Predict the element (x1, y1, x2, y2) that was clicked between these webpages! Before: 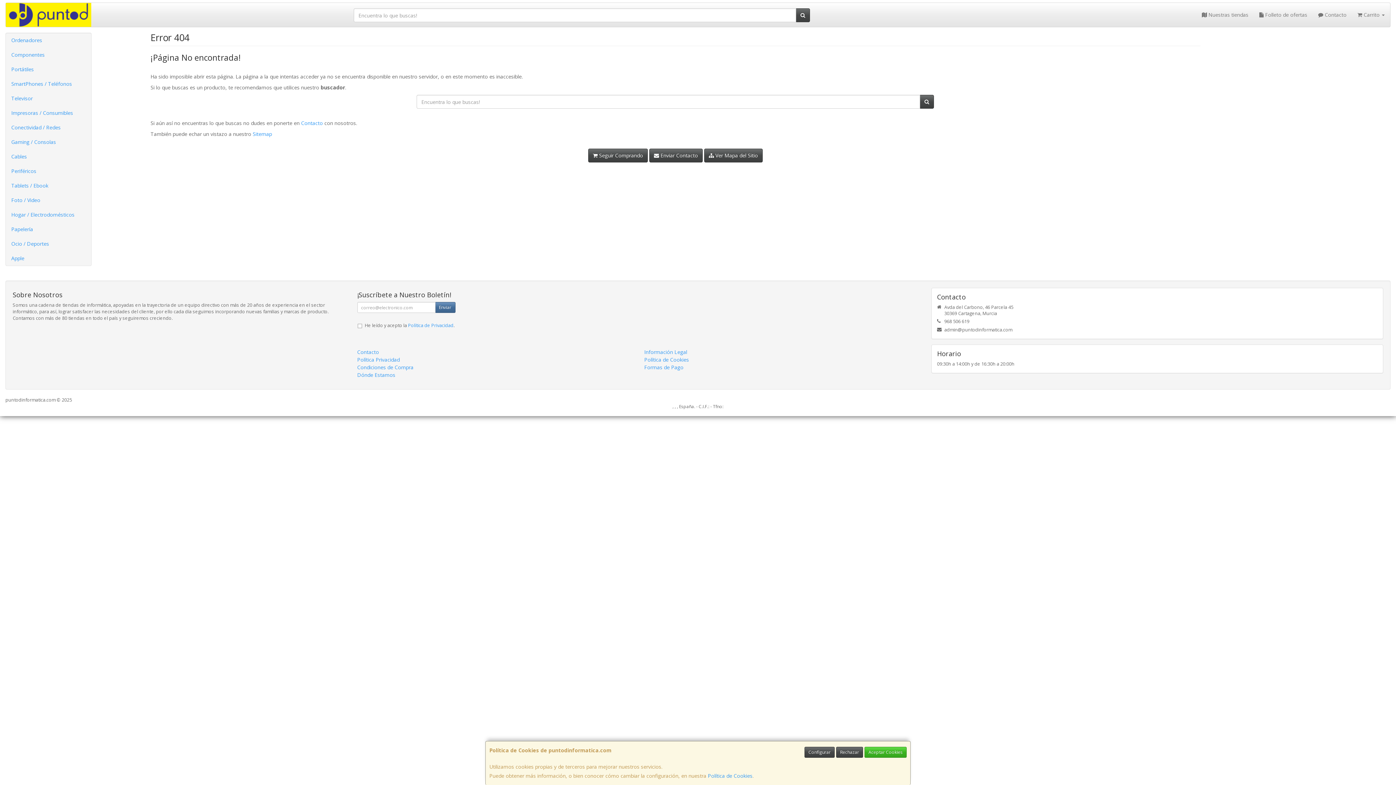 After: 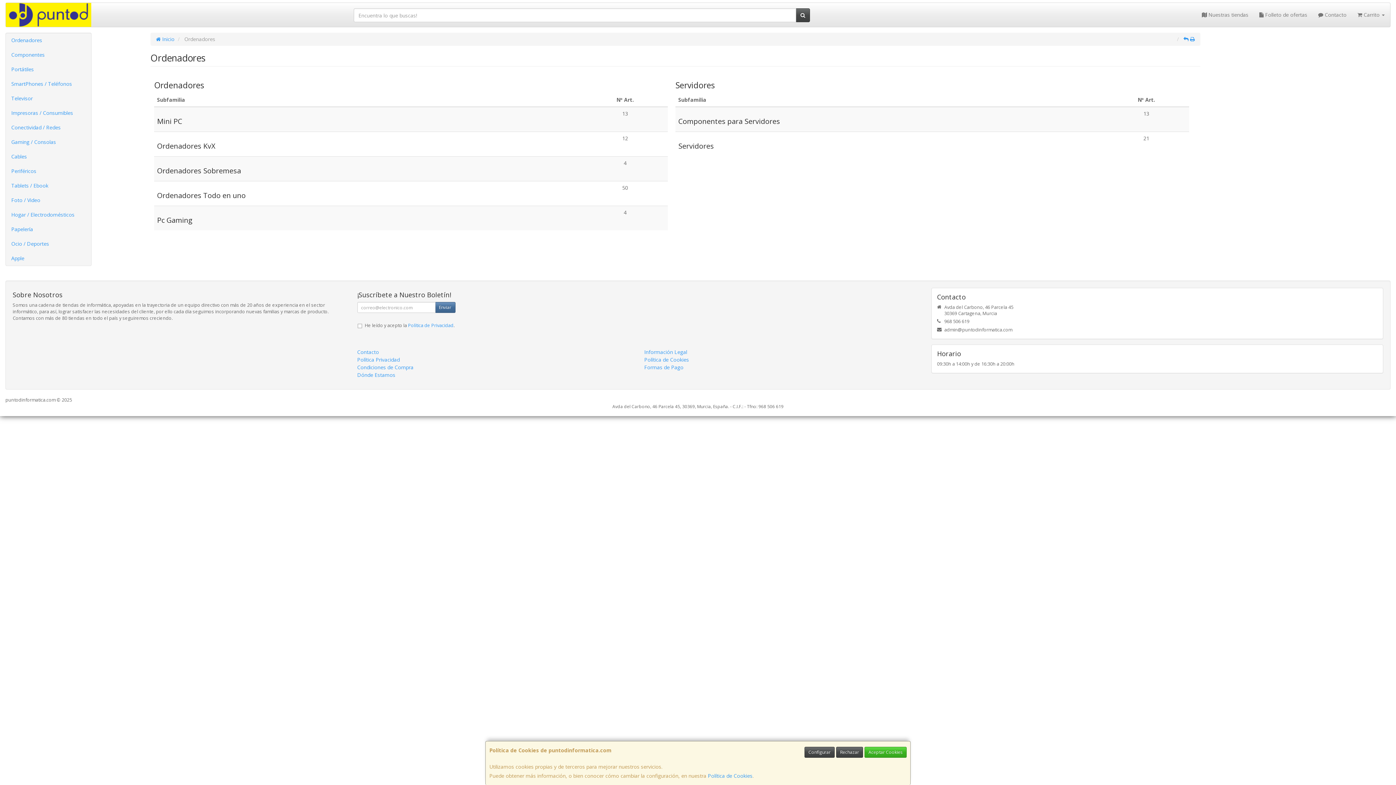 Action: bbox: (5, 33, 91, 47) label: Ordenadores